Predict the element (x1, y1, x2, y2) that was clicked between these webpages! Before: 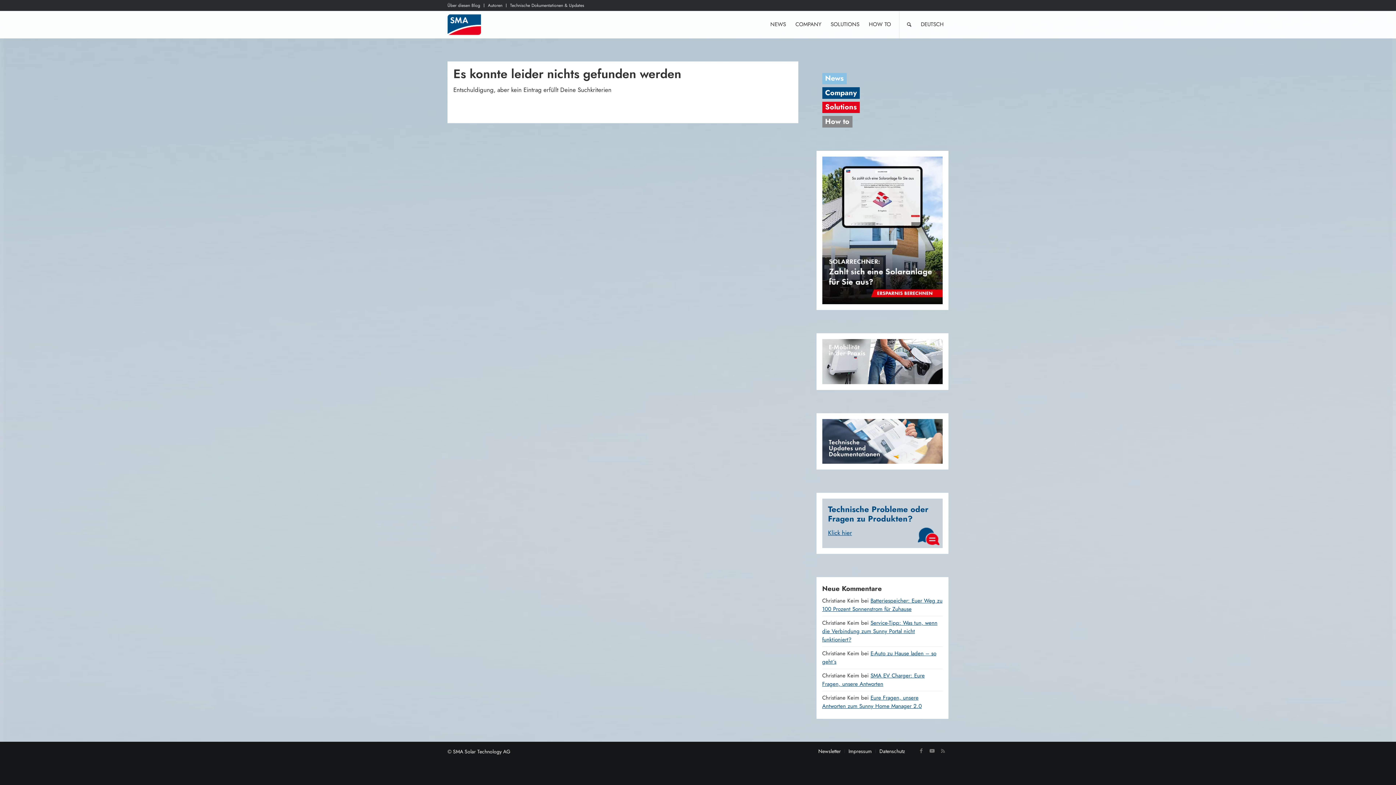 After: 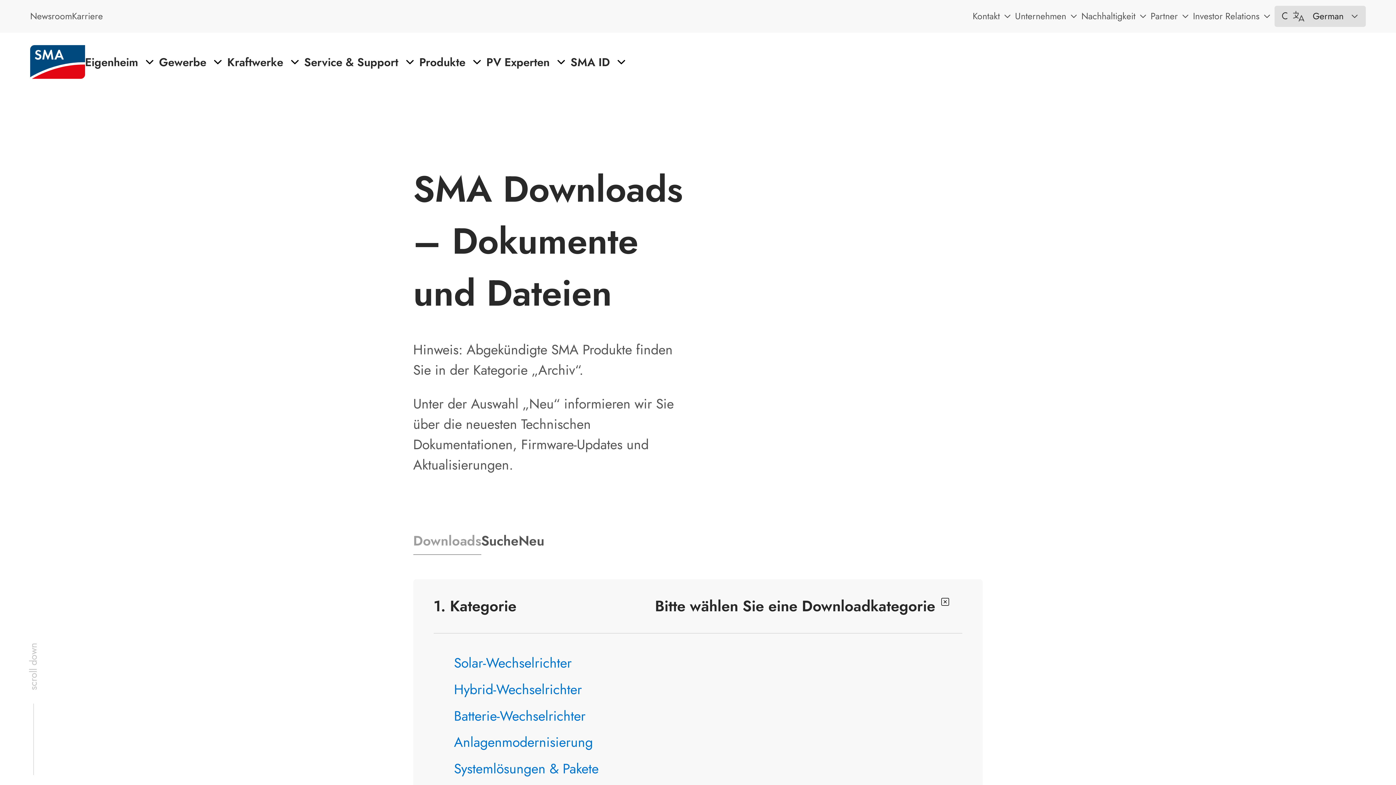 Action: bbox: (822, 419, 942, 464)